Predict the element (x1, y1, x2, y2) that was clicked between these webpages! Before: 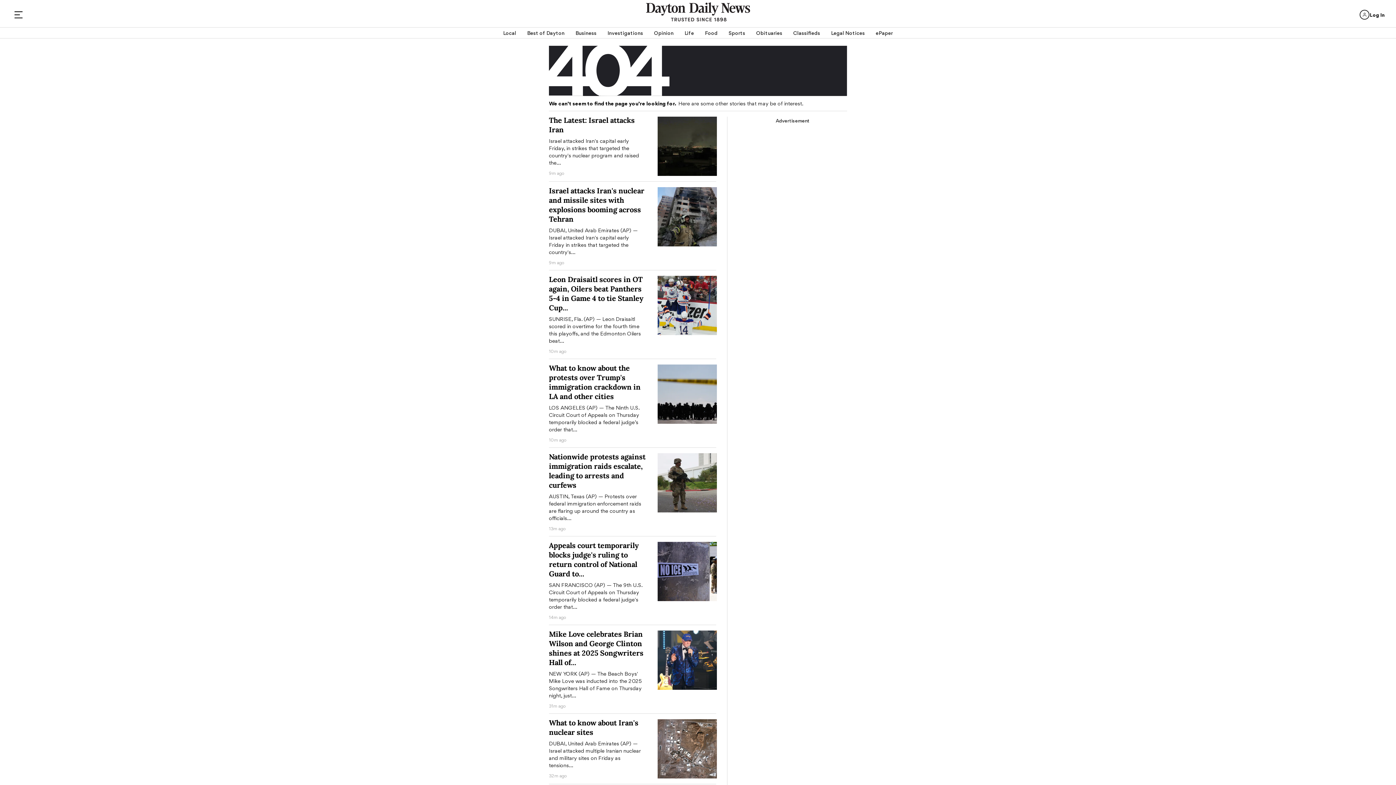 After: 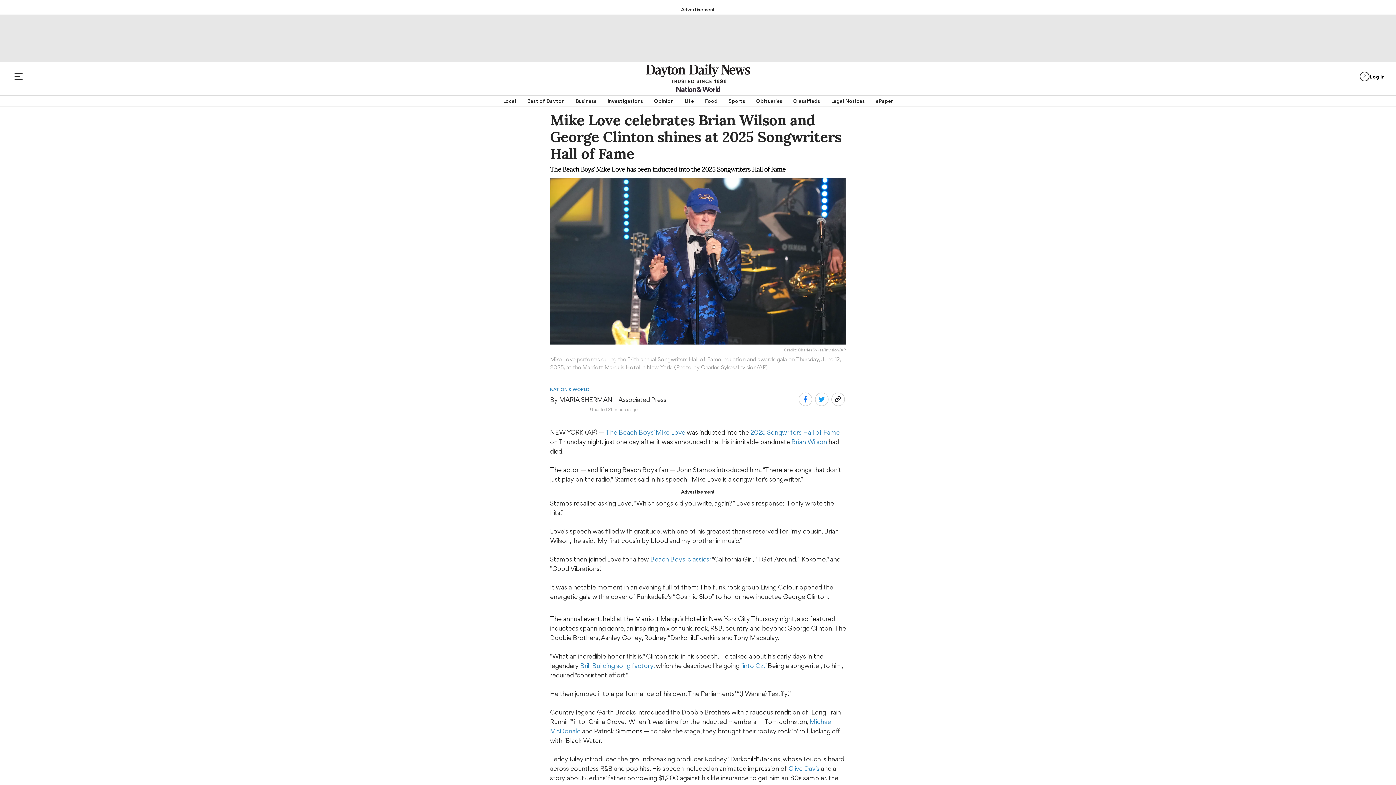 Action: bbox: (657, 631, 720, 708)